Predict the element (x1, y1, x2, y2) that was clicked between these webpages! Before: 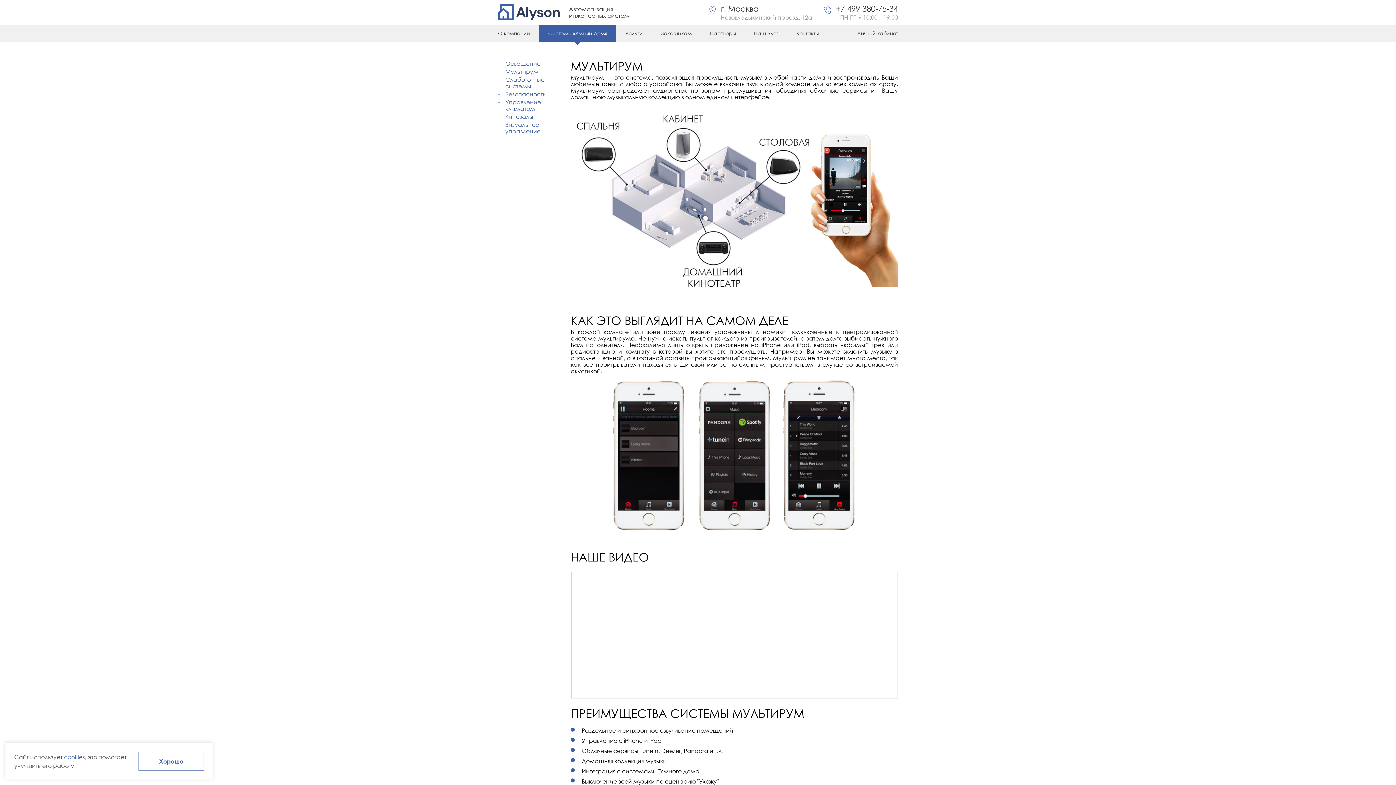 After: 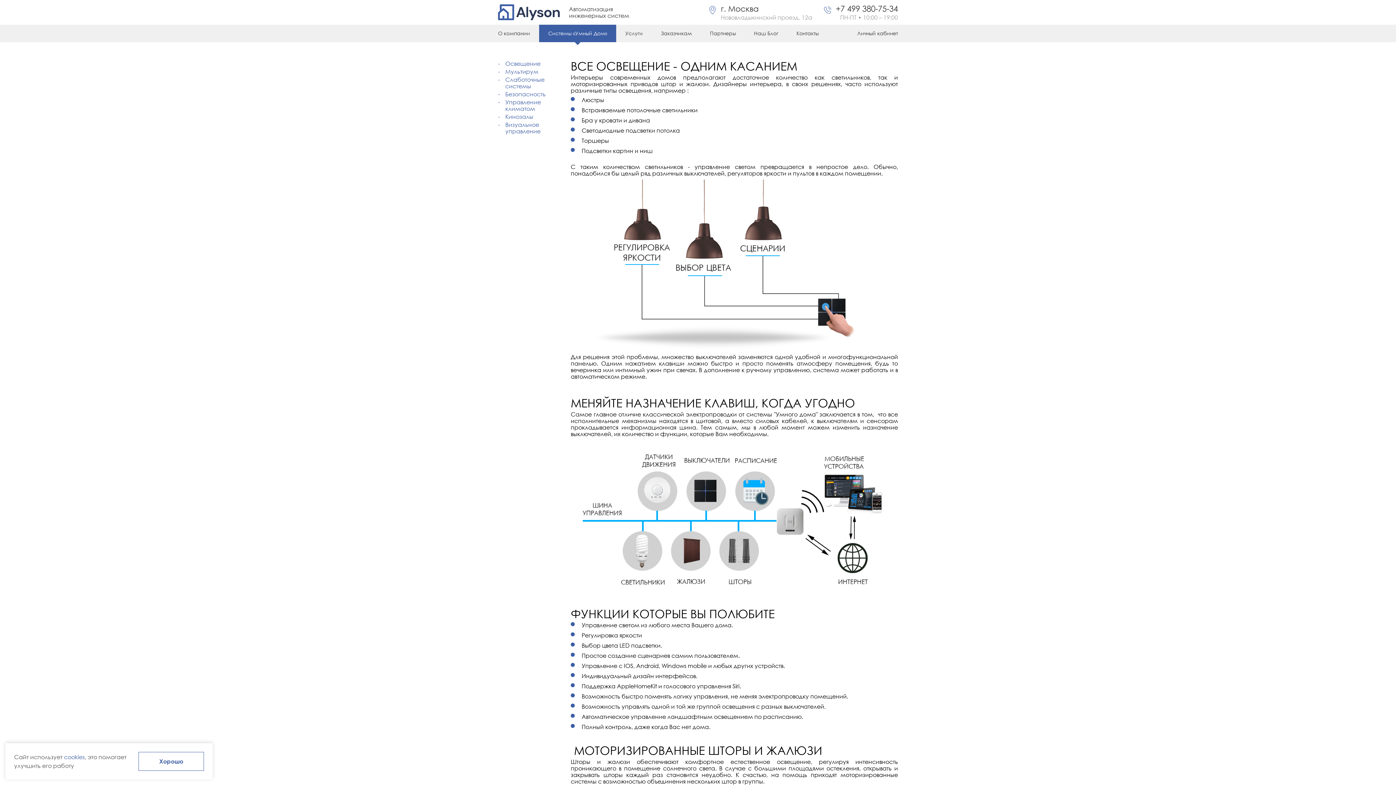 Action: bbox: (505, 59, 540, 67) label: Освещение